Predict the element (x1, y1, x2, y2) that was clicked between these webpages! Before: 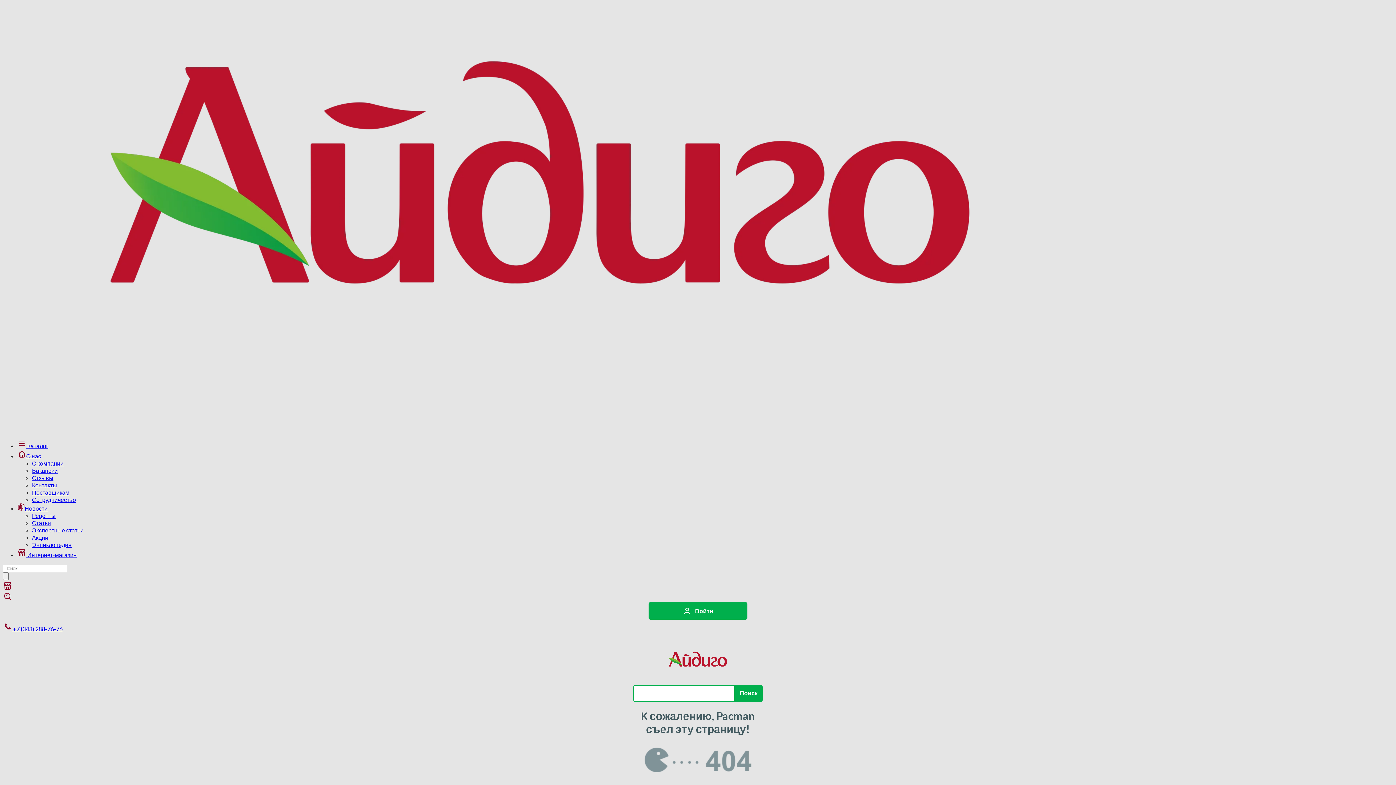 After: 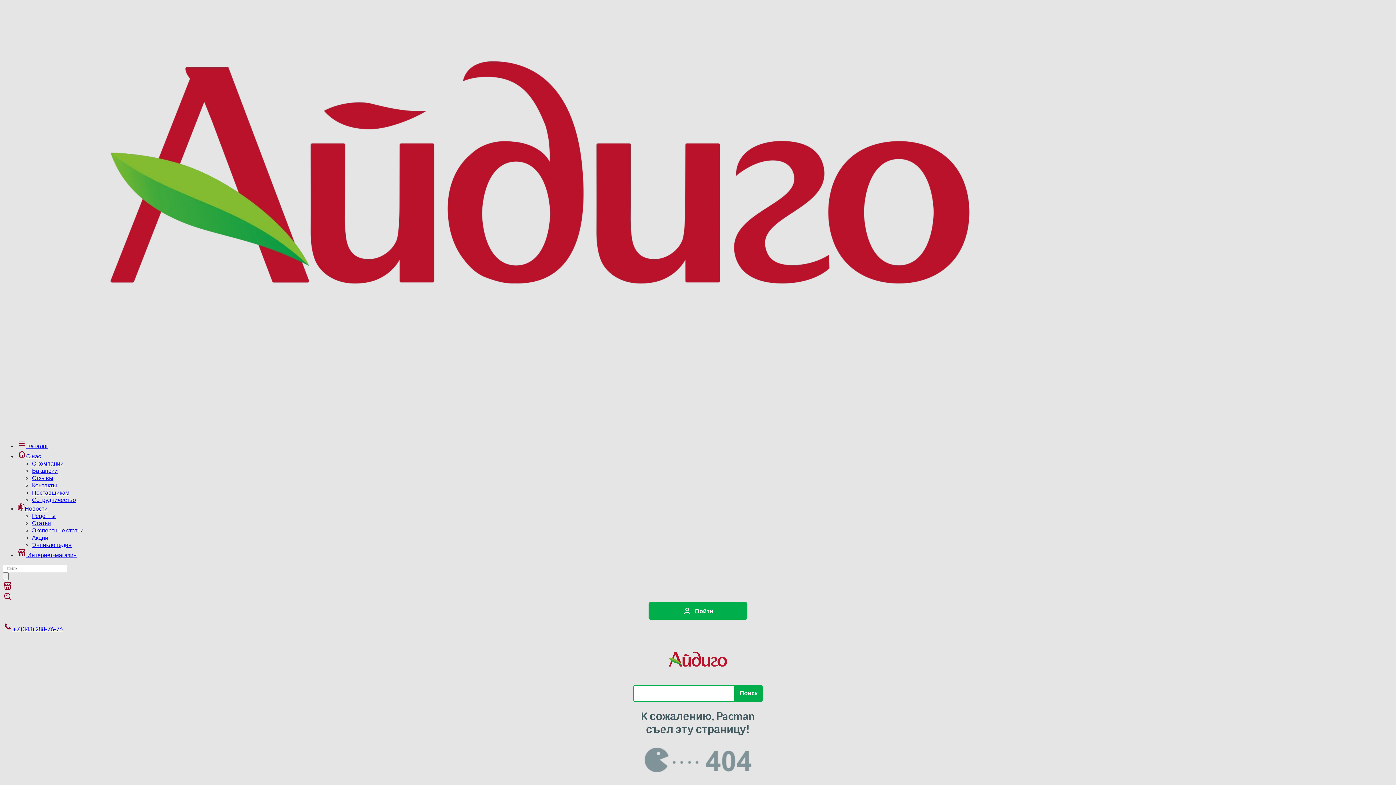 Action: bbox: (2, 625, 62, 632) label:  +7 (343) 288-76-76